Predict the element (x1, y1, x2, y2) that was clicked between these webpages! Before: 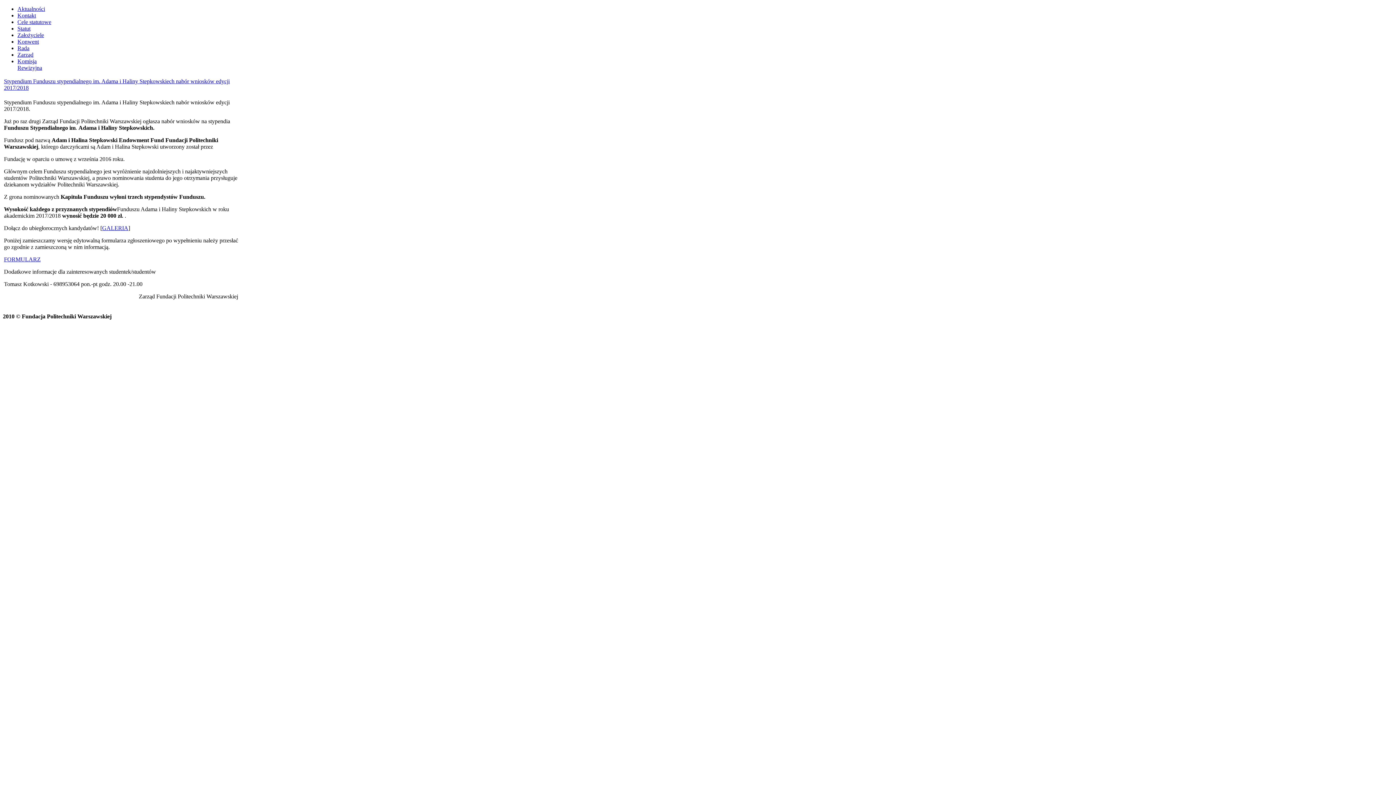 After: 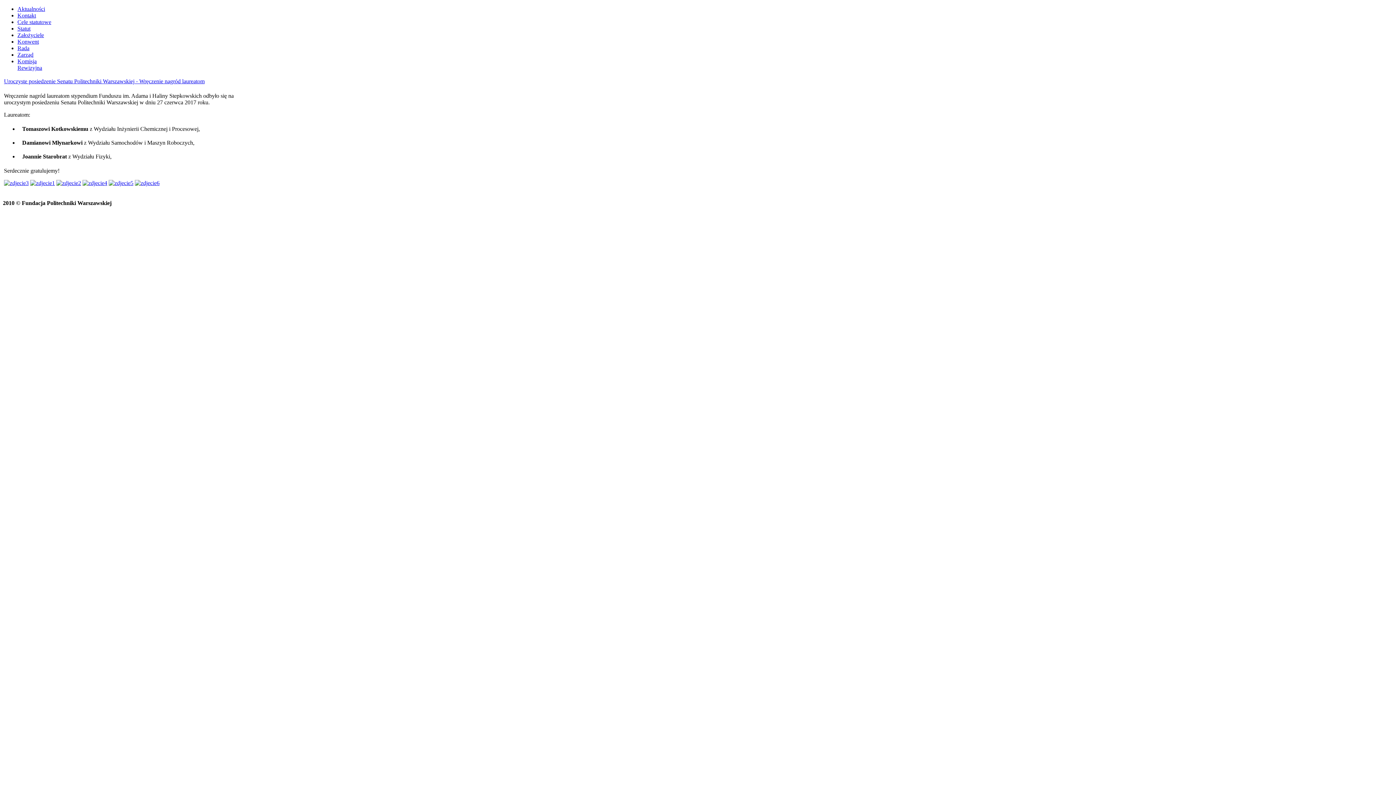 Action: bbox: (102, 225, 128, 231) label: GALERIA